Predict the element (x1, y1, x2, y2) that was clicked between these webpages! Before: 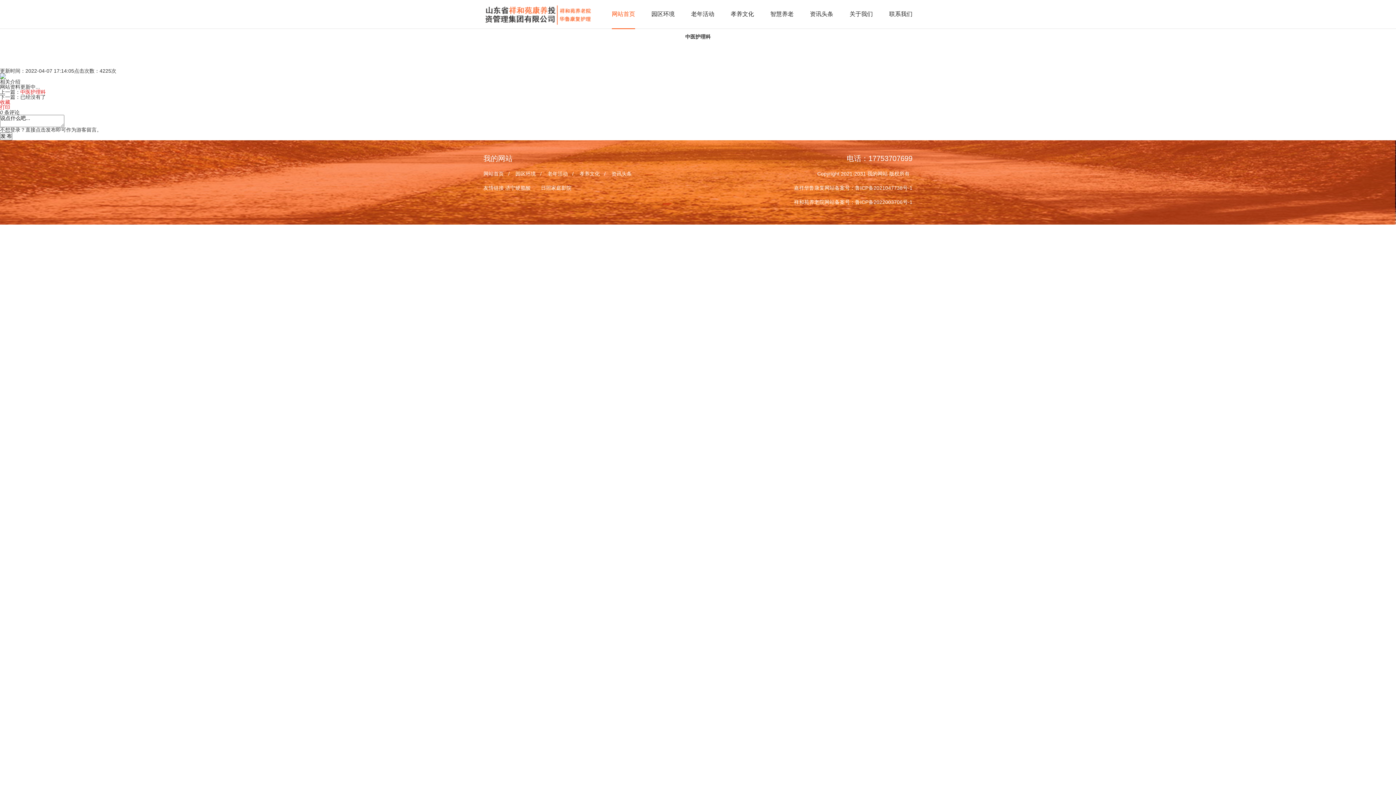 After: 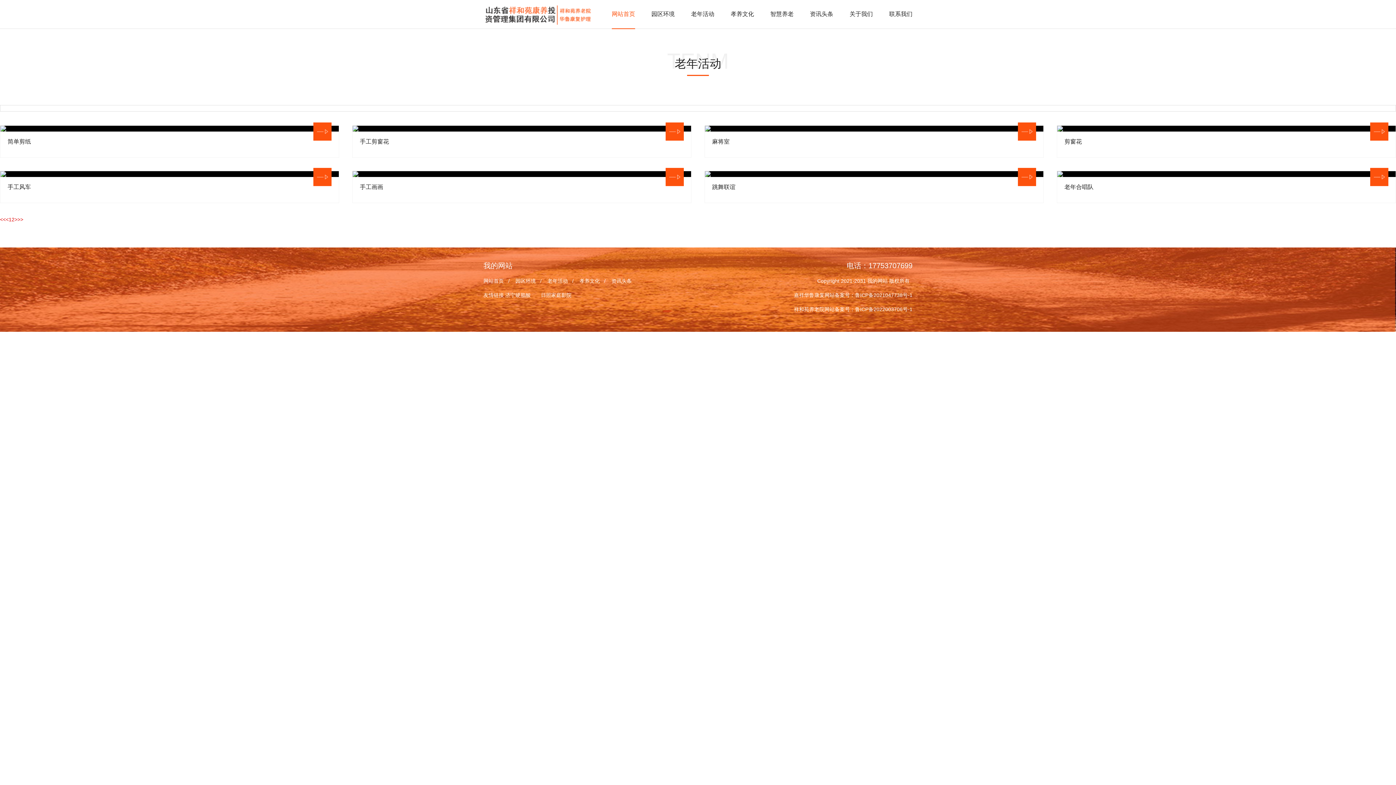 Action: label: 老年活动 bbox: (547, 170, 568, 176)